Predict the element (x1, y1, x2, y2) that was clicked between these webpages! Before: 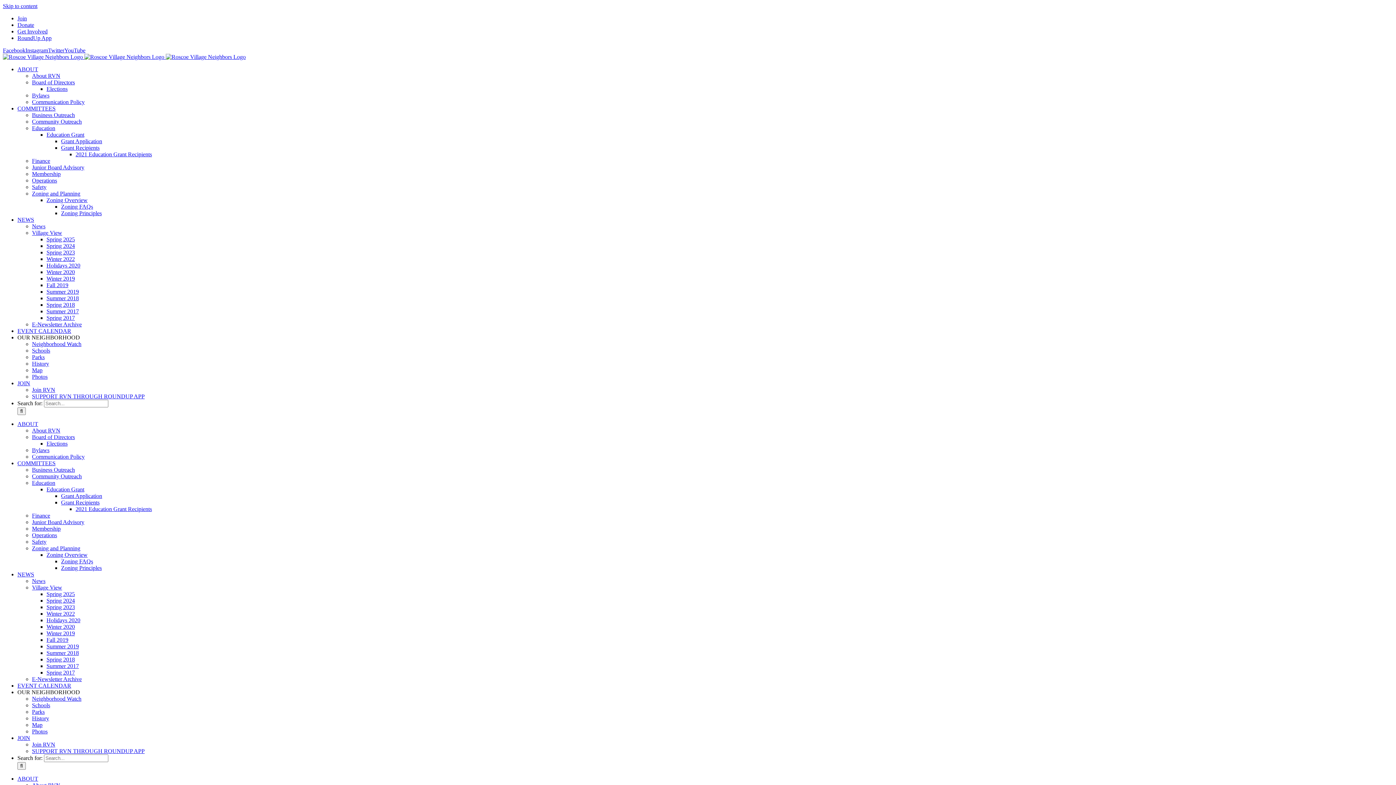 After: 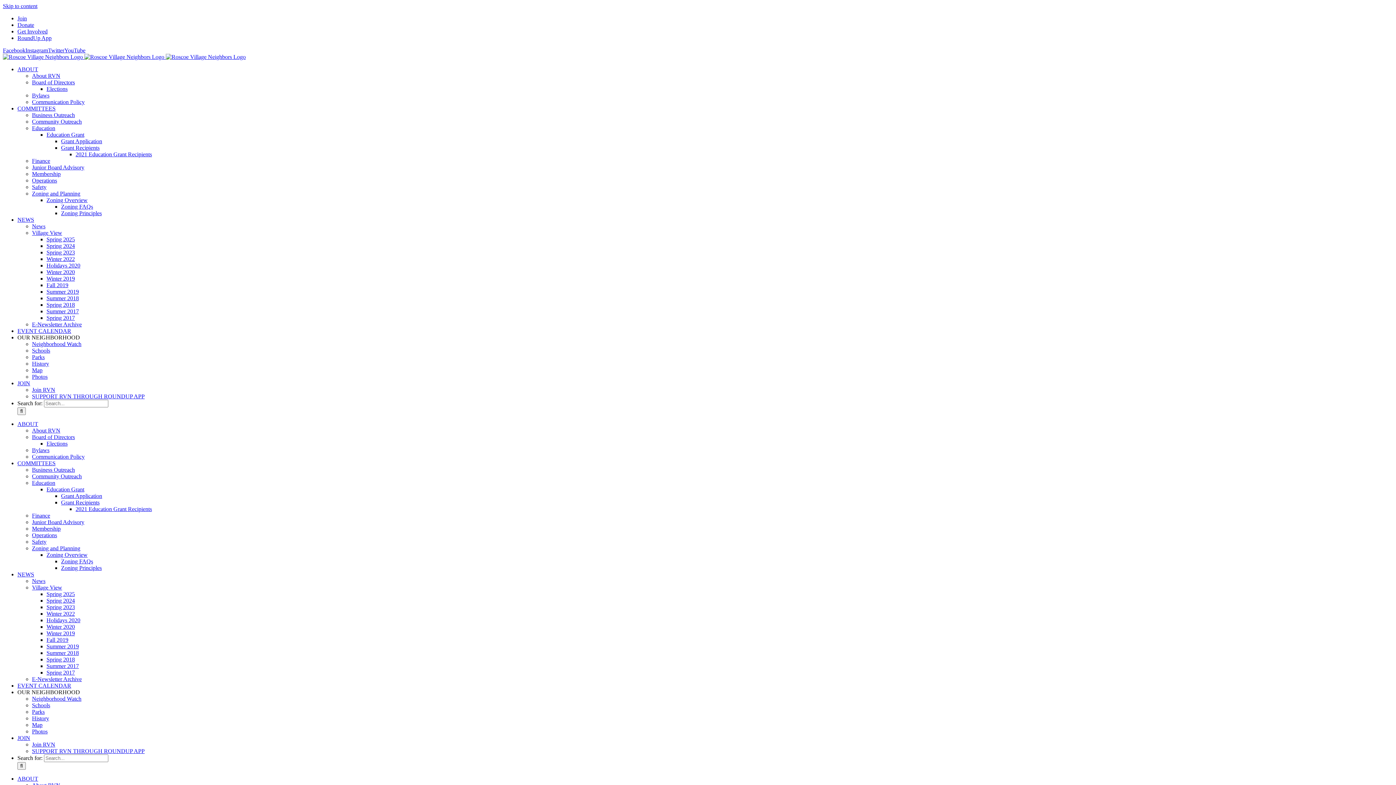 Action: bbox: (32, 98, 84, 105) label: Communication Policy